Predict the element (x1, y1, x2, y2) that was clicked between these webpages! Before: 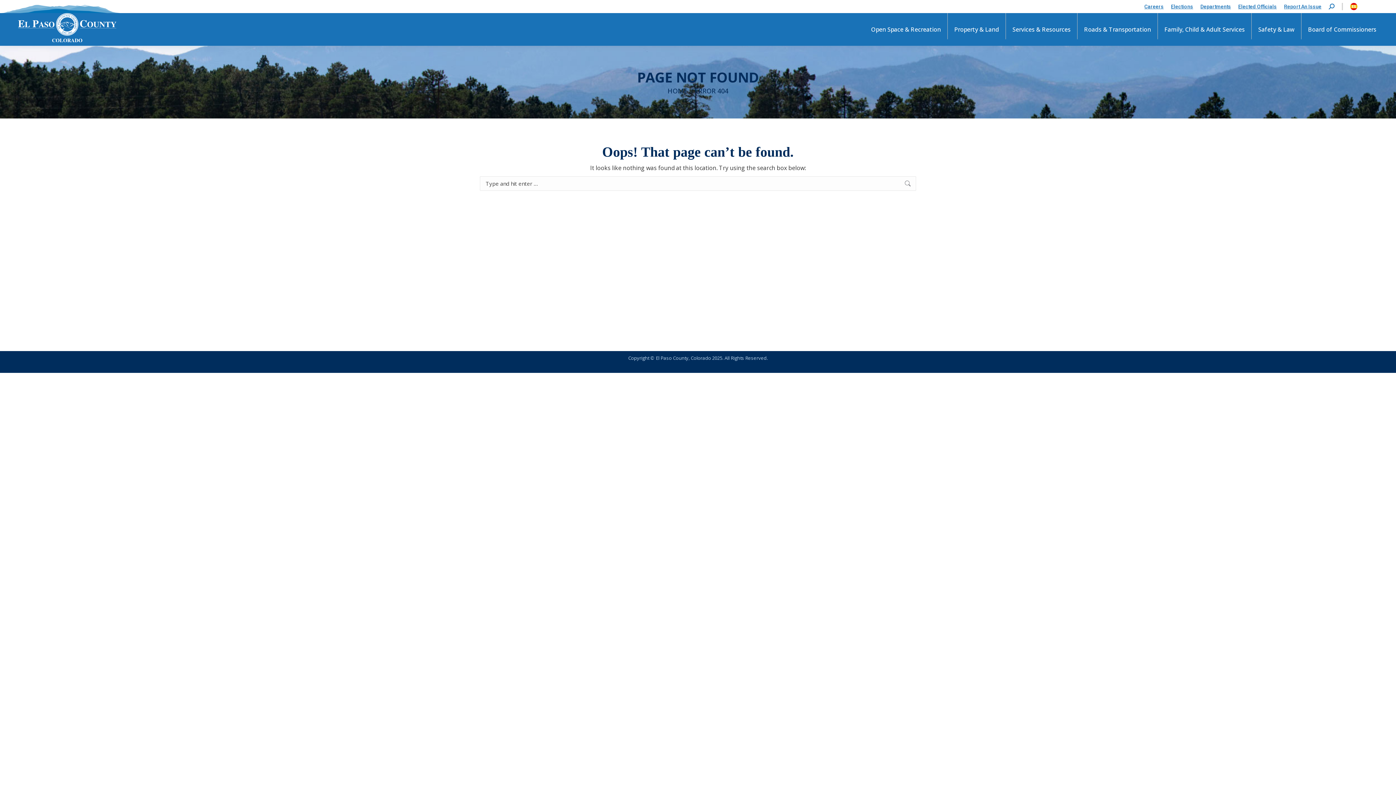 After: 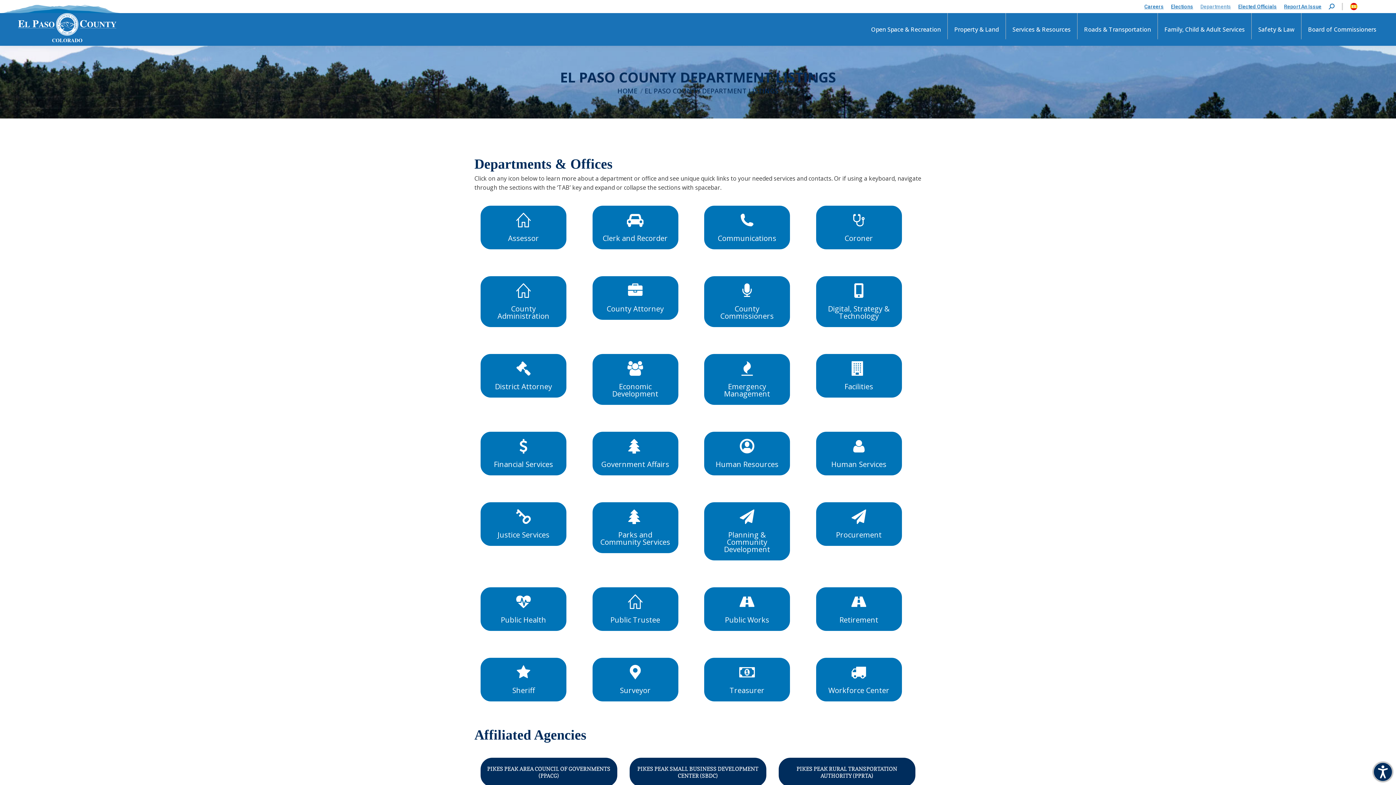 Action: bbox: (1200, 3, 1231, 10) label: Departments